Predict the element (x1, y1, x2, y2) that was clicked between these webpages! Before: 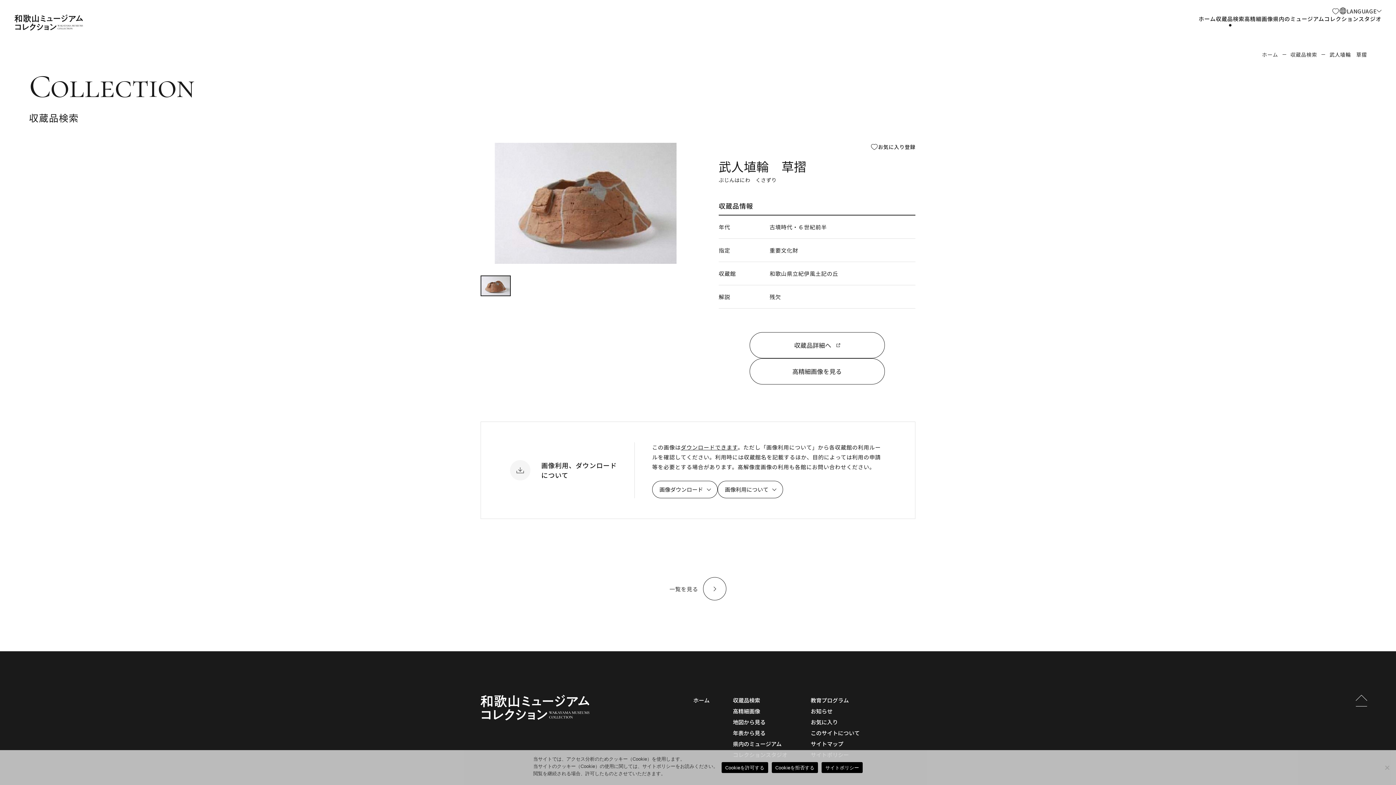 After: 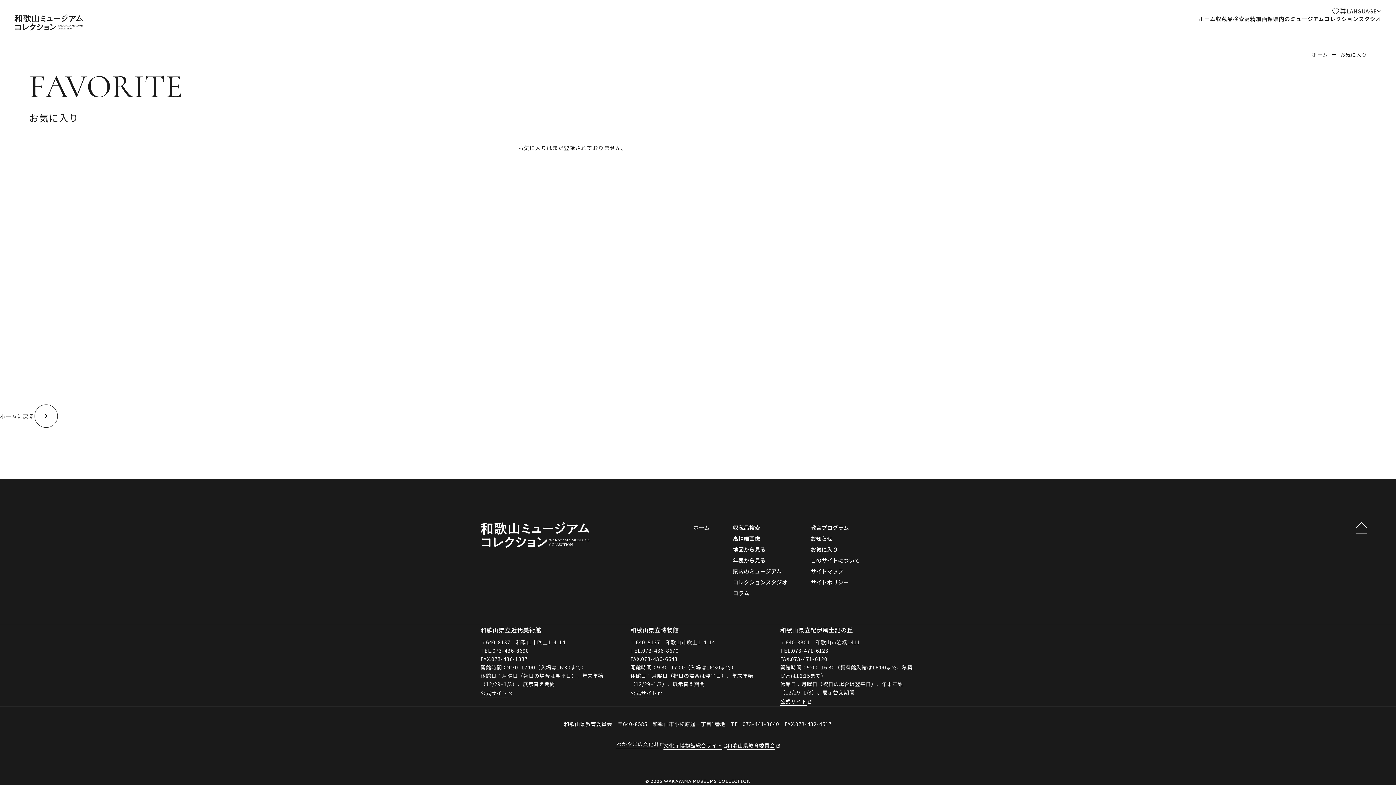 Action: bbox: (1332, 8, 1339, 14)